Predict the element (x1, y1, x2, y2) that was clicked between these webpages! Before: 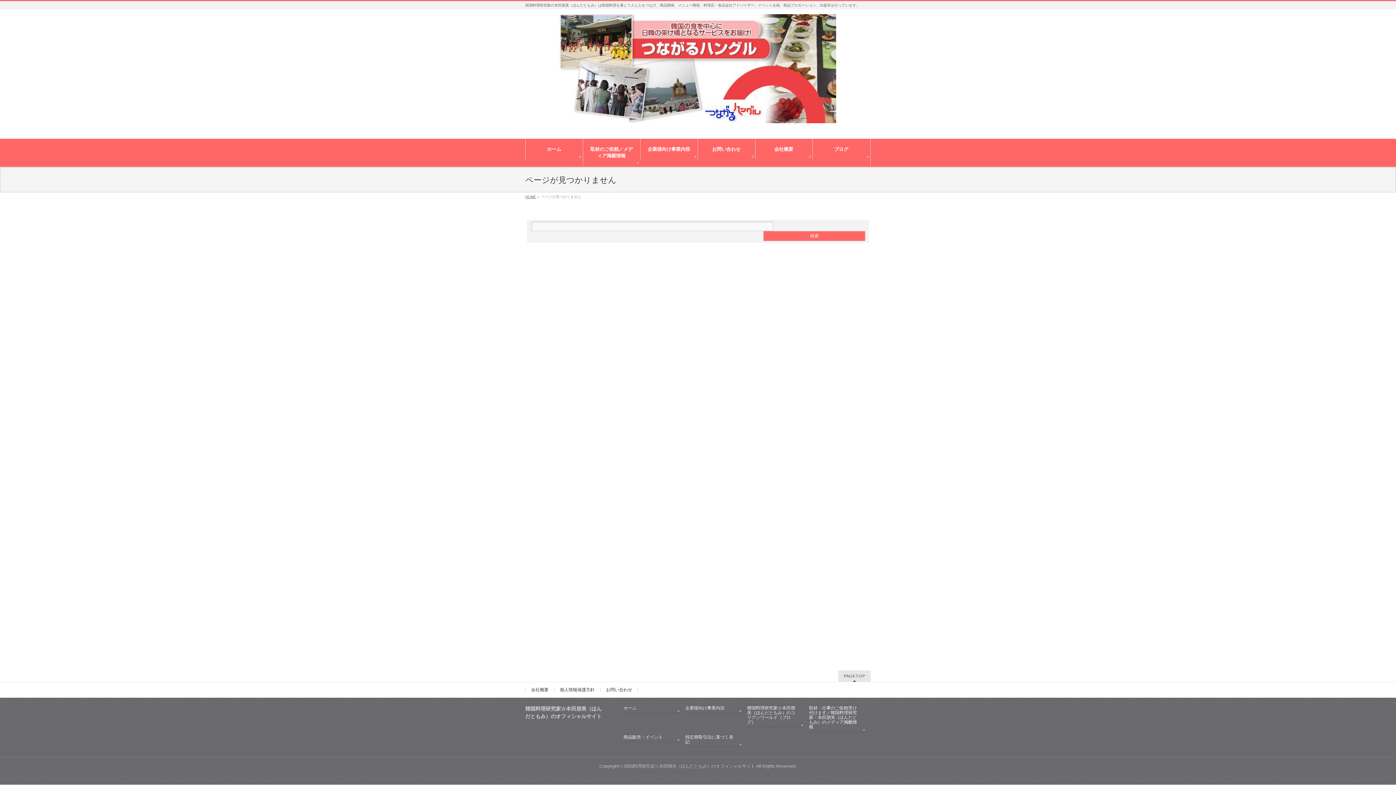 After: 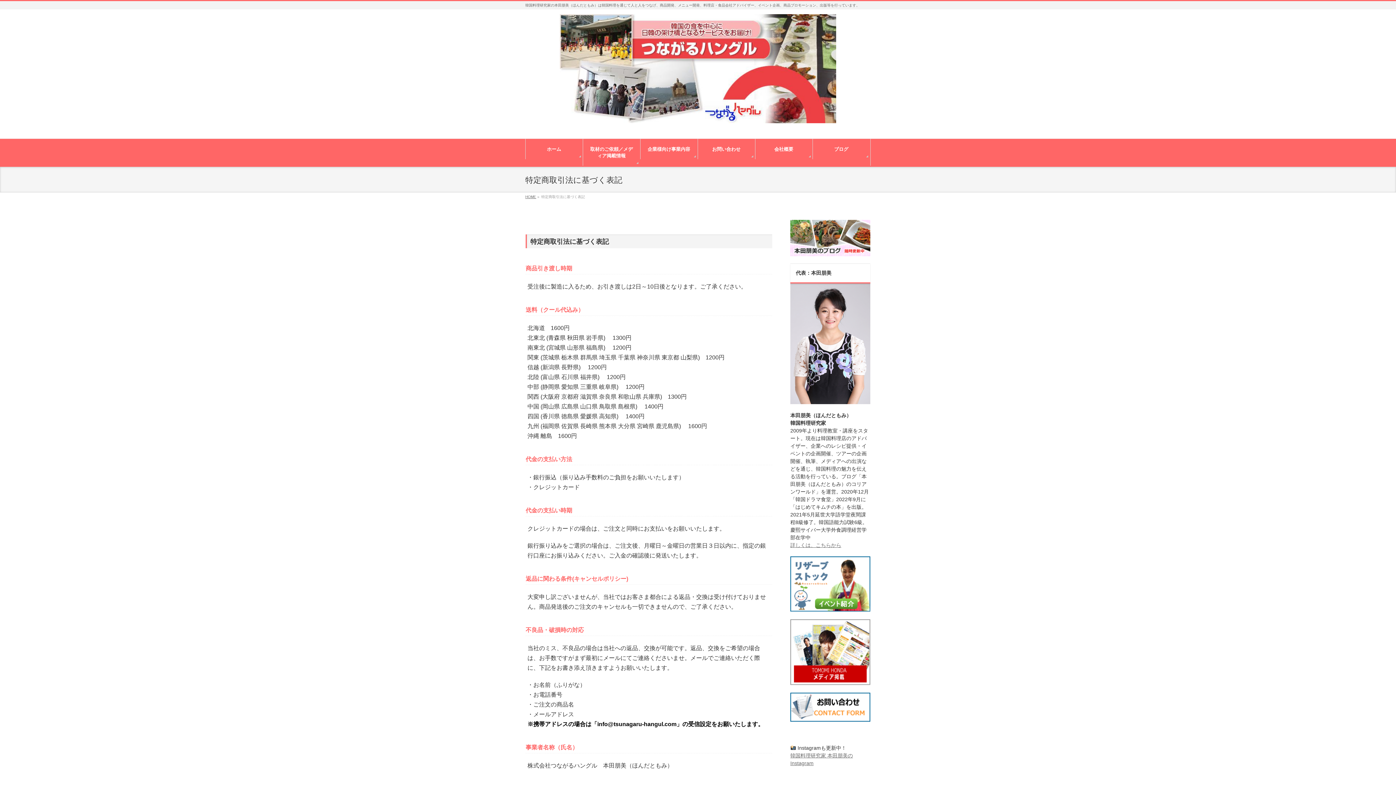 Action: bbox: (685, 734, 742, 747) label: 特定商取引法に基づく表記